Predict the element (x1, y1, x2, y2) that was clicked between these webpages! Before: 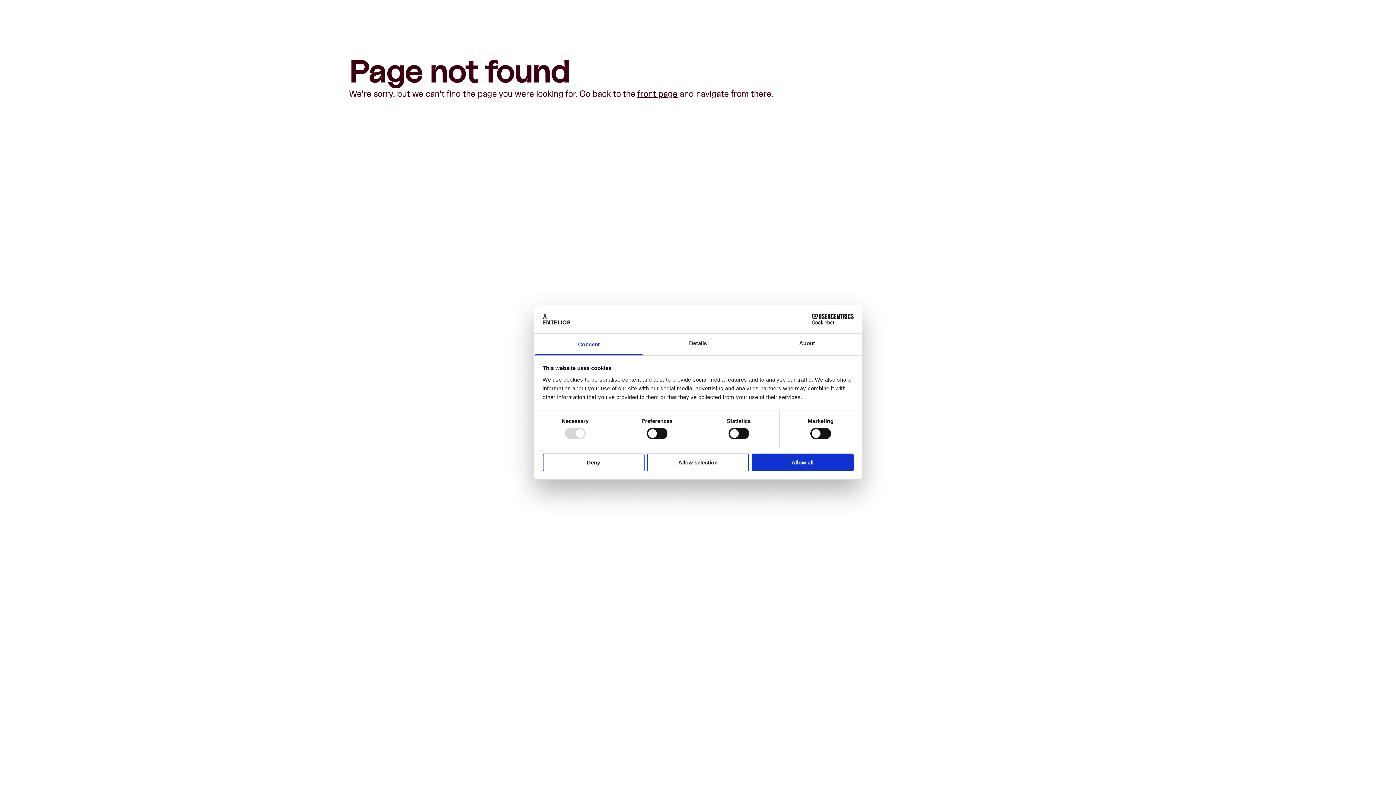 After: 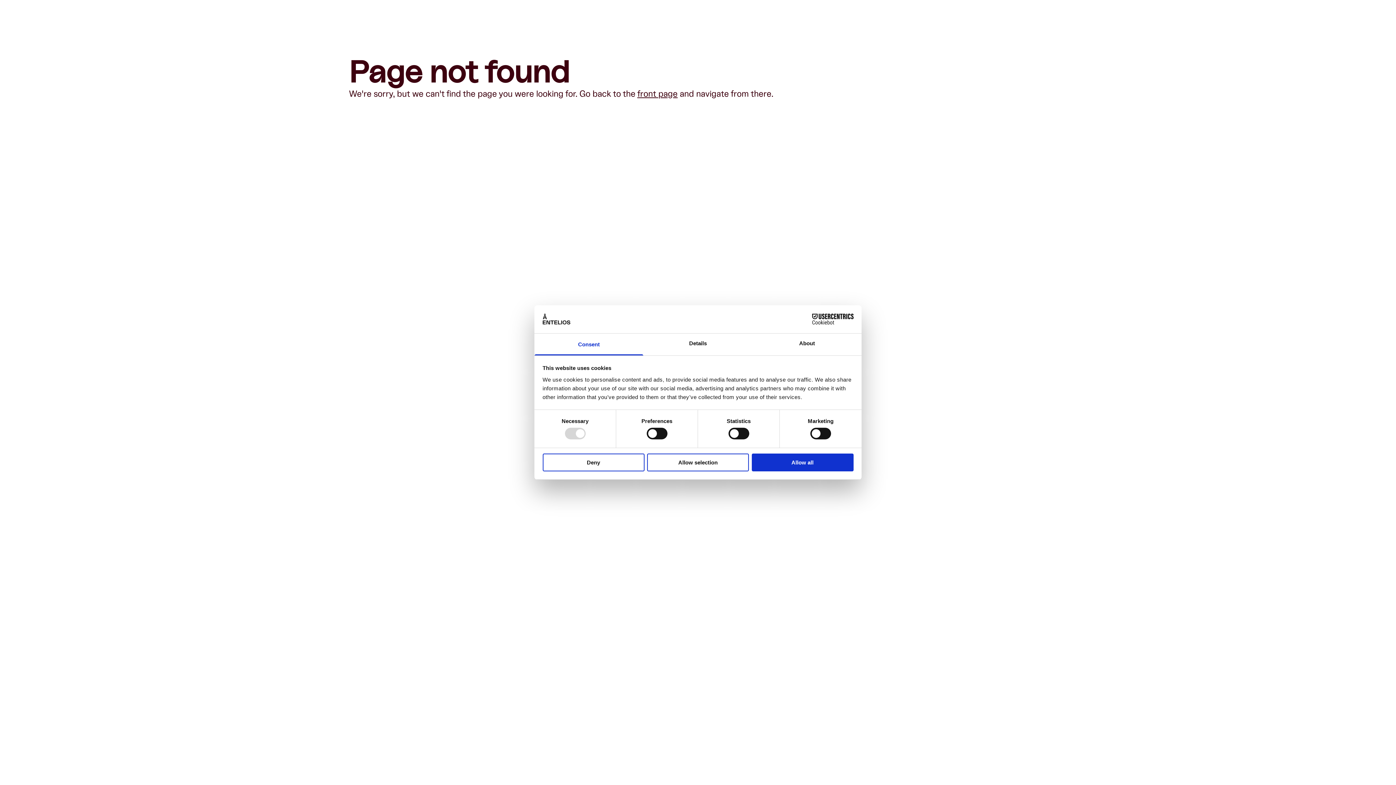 Action: bbox: (790, 313, 853, 324) label: Cookiebot - opens in a new window